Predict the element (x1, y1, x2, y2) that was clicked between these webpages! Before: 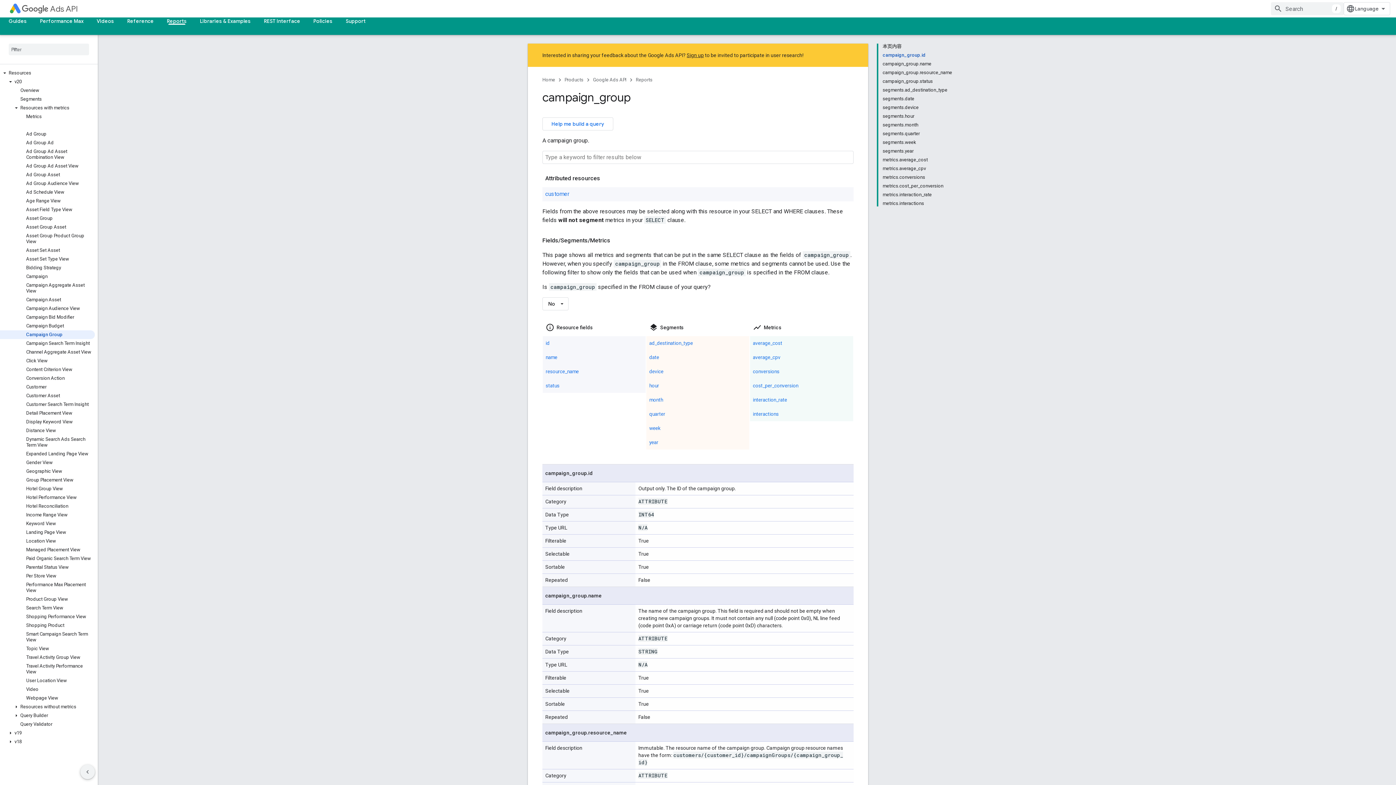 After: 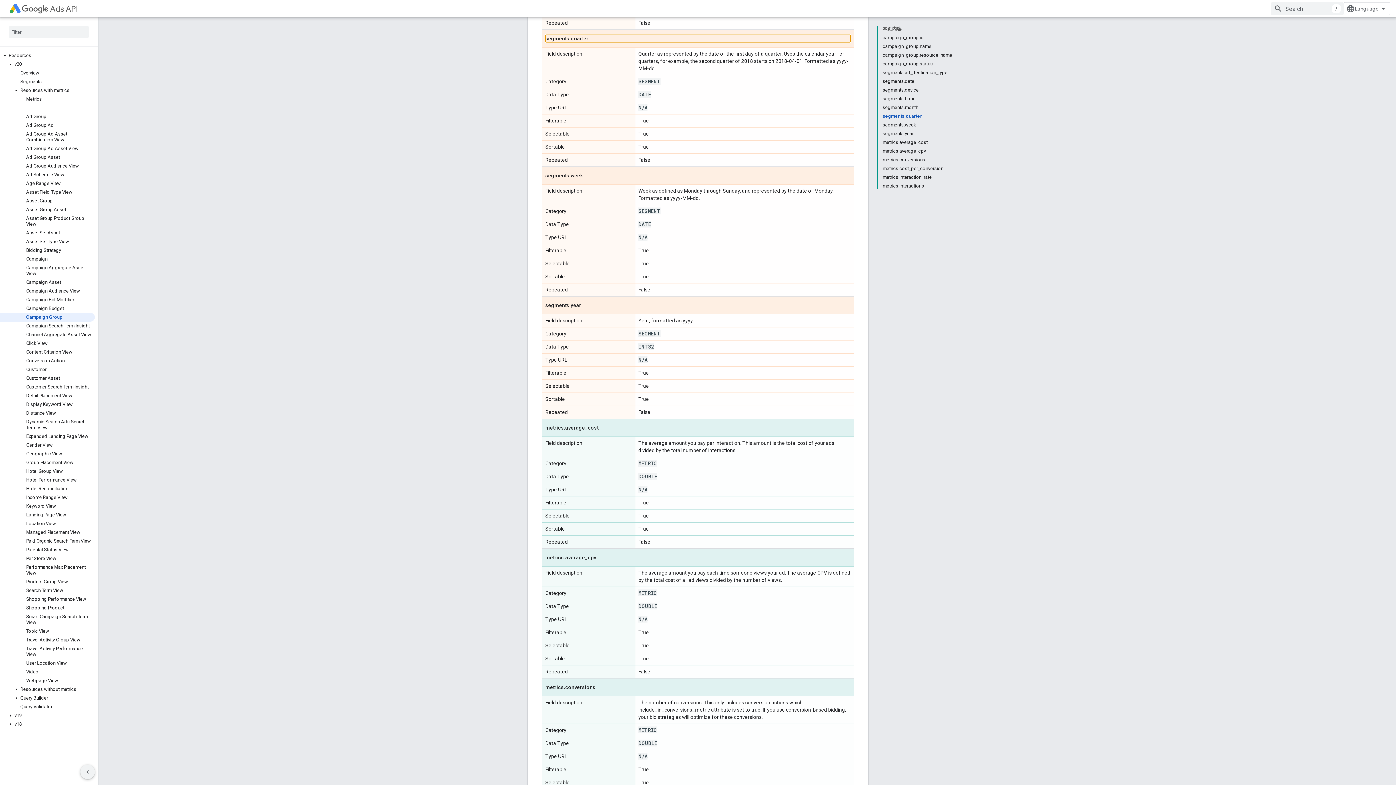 Action: label: quarter bbox: (649, 411, 665, 417)